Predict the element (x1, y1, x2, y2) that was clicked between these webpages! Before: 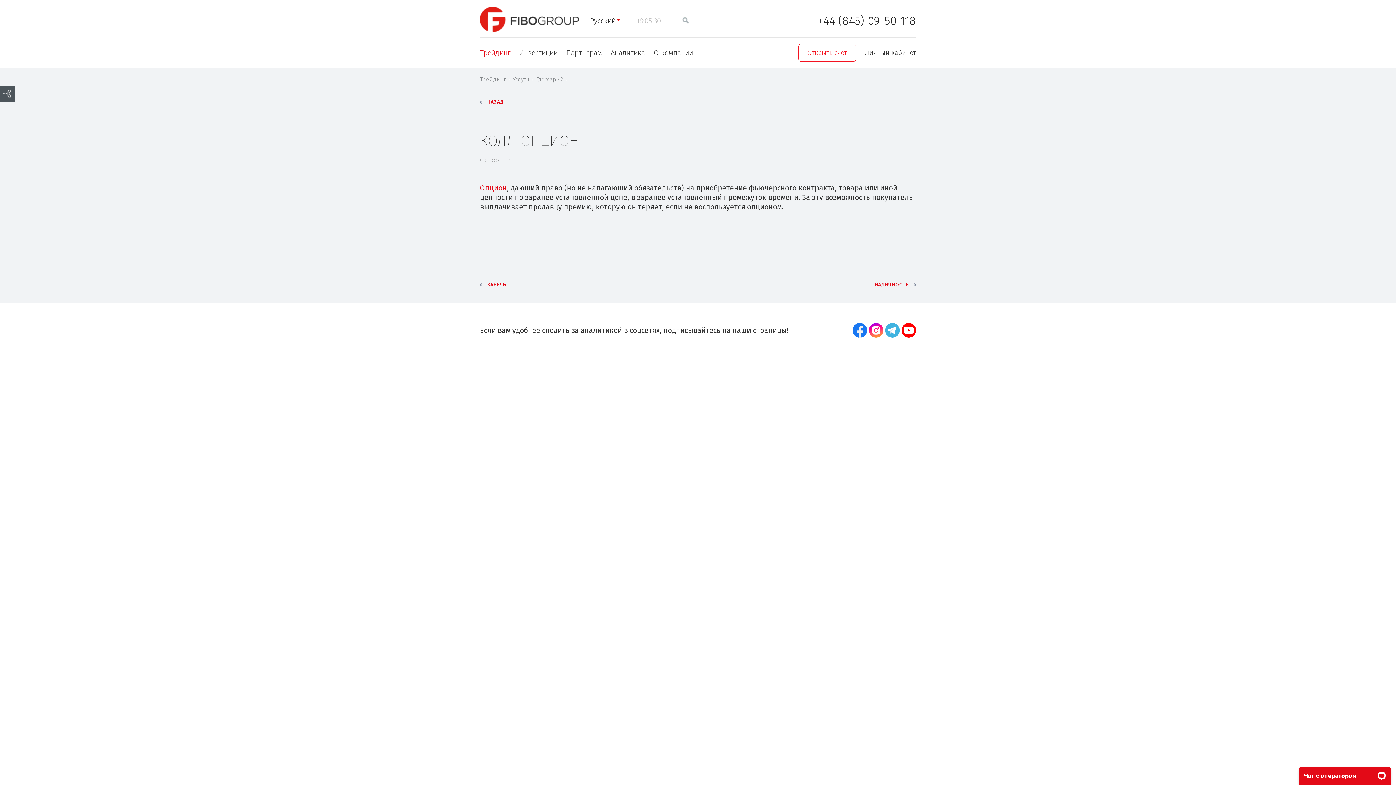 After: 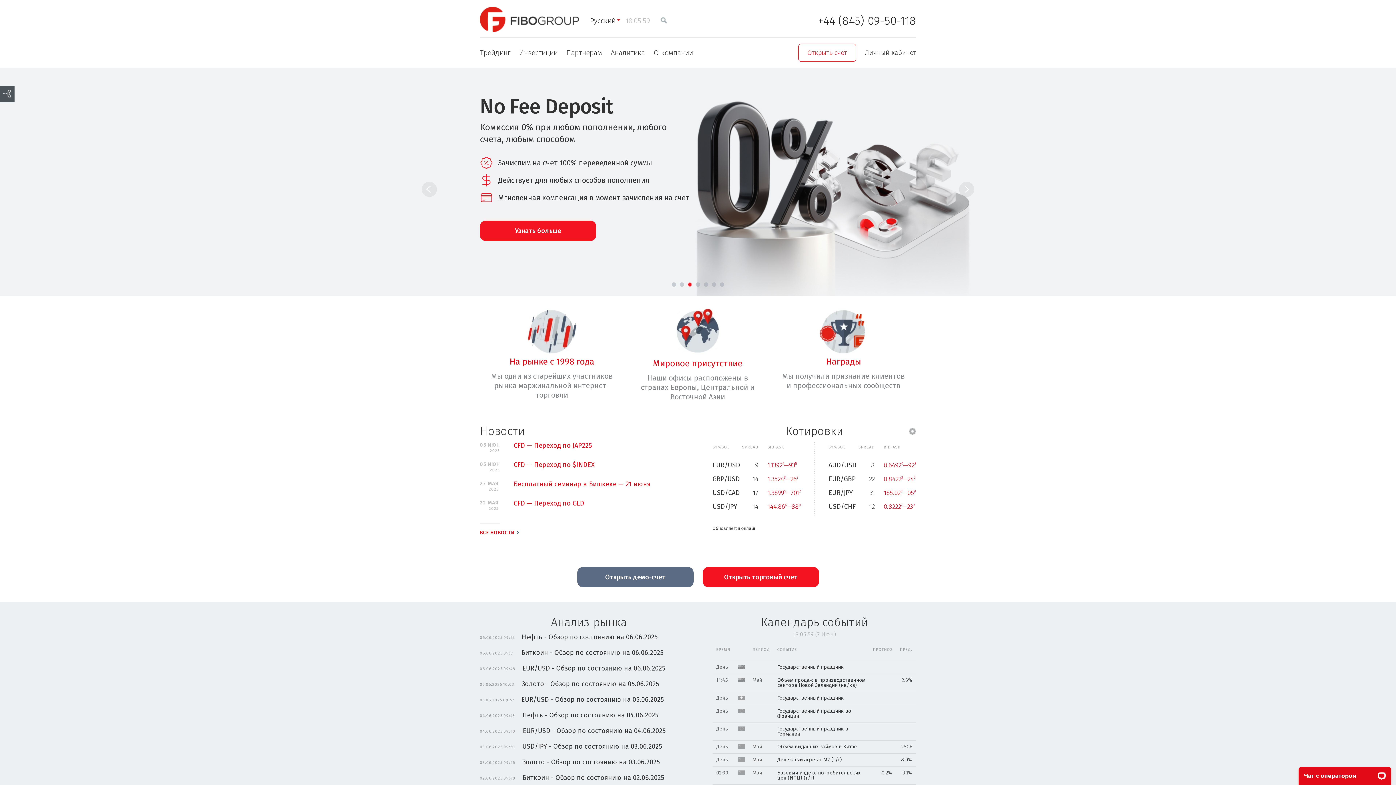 Action: bbox: (480, 6, 579, 32) label: Fibo Group